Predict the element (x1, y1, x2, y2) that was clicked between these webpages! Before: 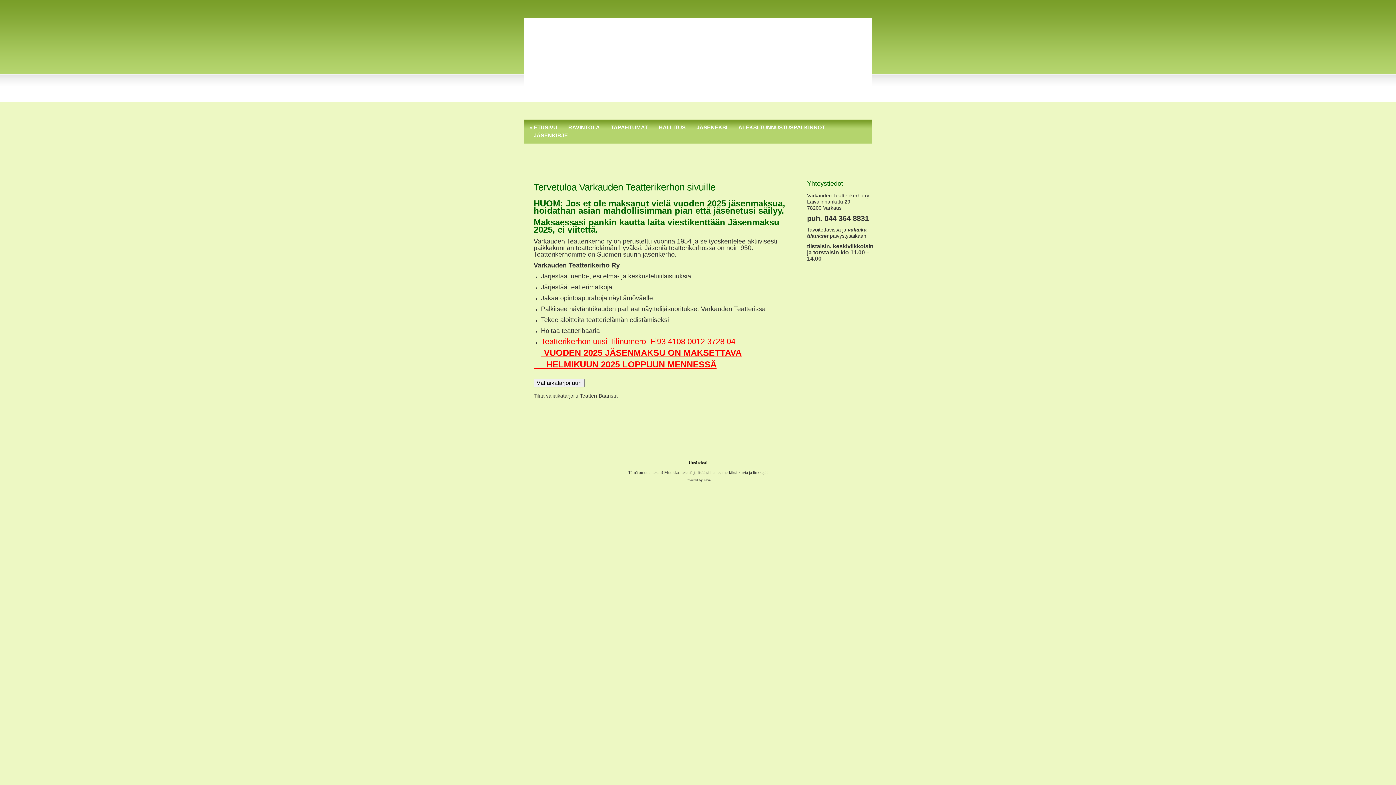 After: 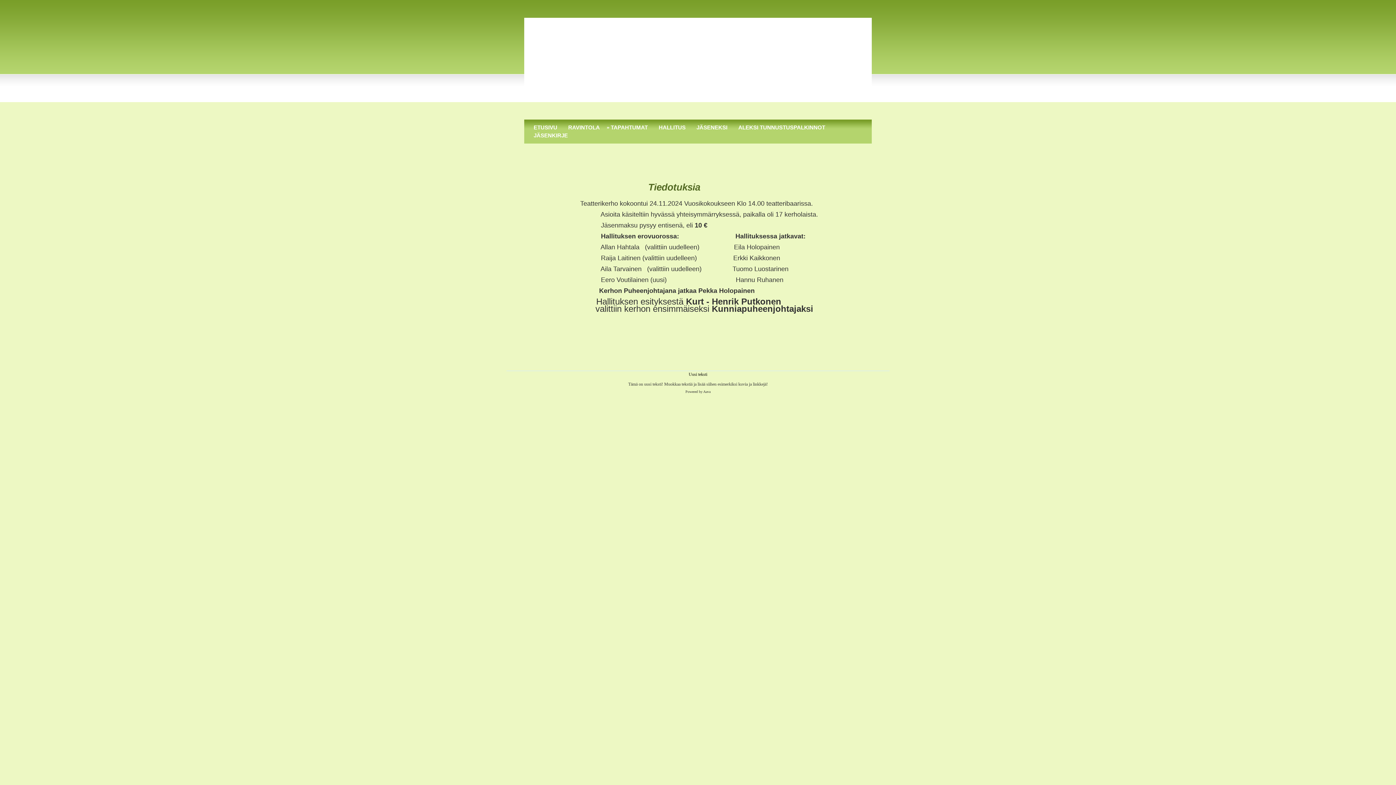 Action: bbox: (605, 123, 653, 131) label: TAPAHTUMAT